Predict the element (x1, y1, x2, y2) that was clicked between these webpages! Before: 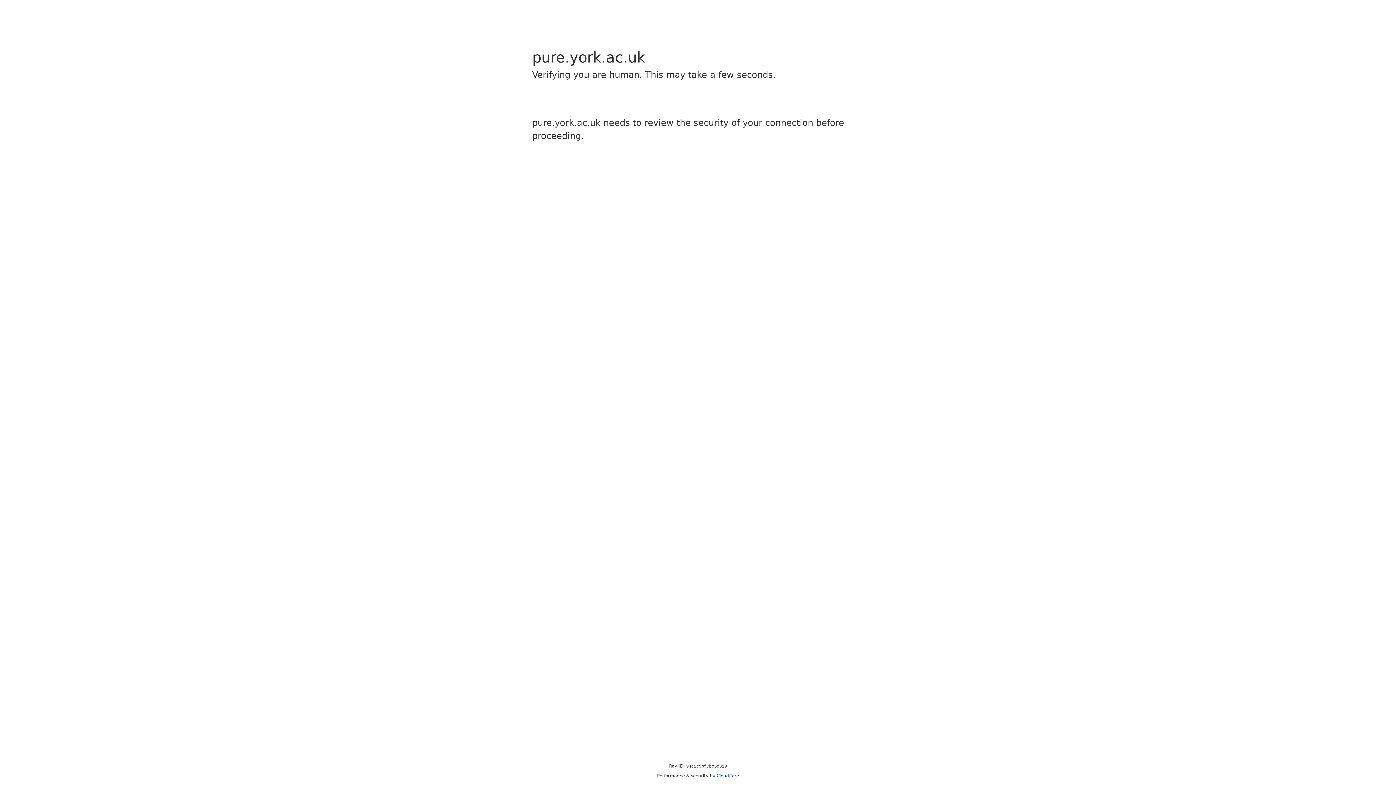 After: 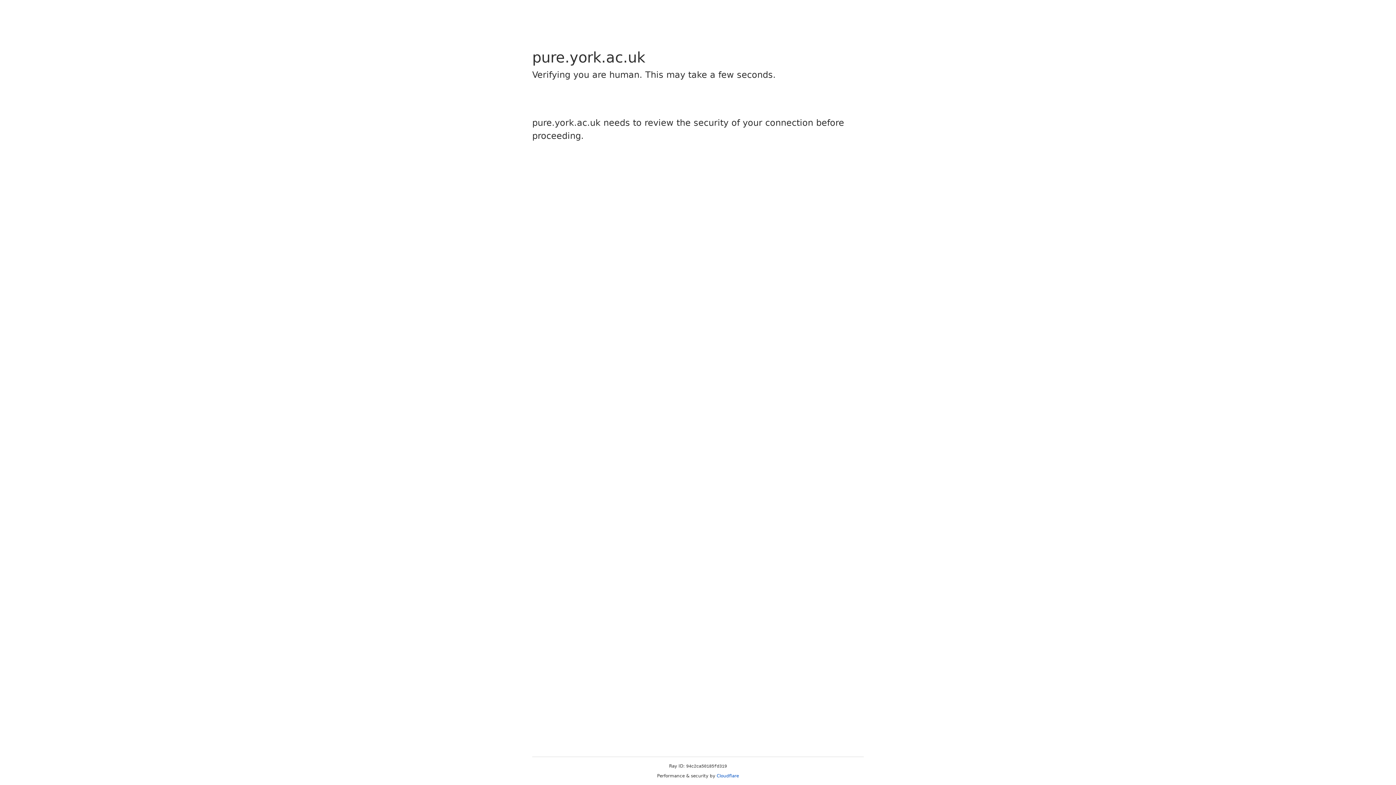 Action: label: Cloudflare bbox: (716, 773, 739, 778)